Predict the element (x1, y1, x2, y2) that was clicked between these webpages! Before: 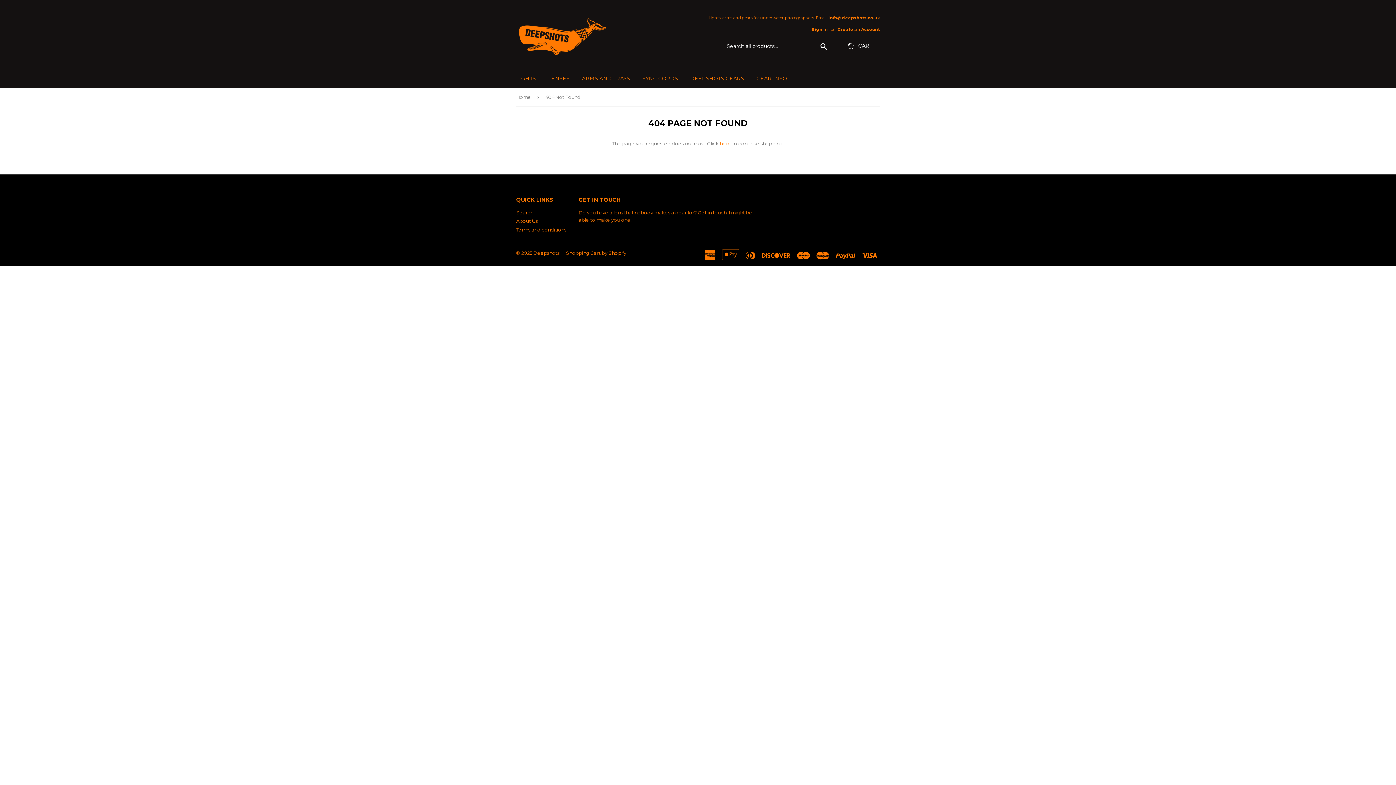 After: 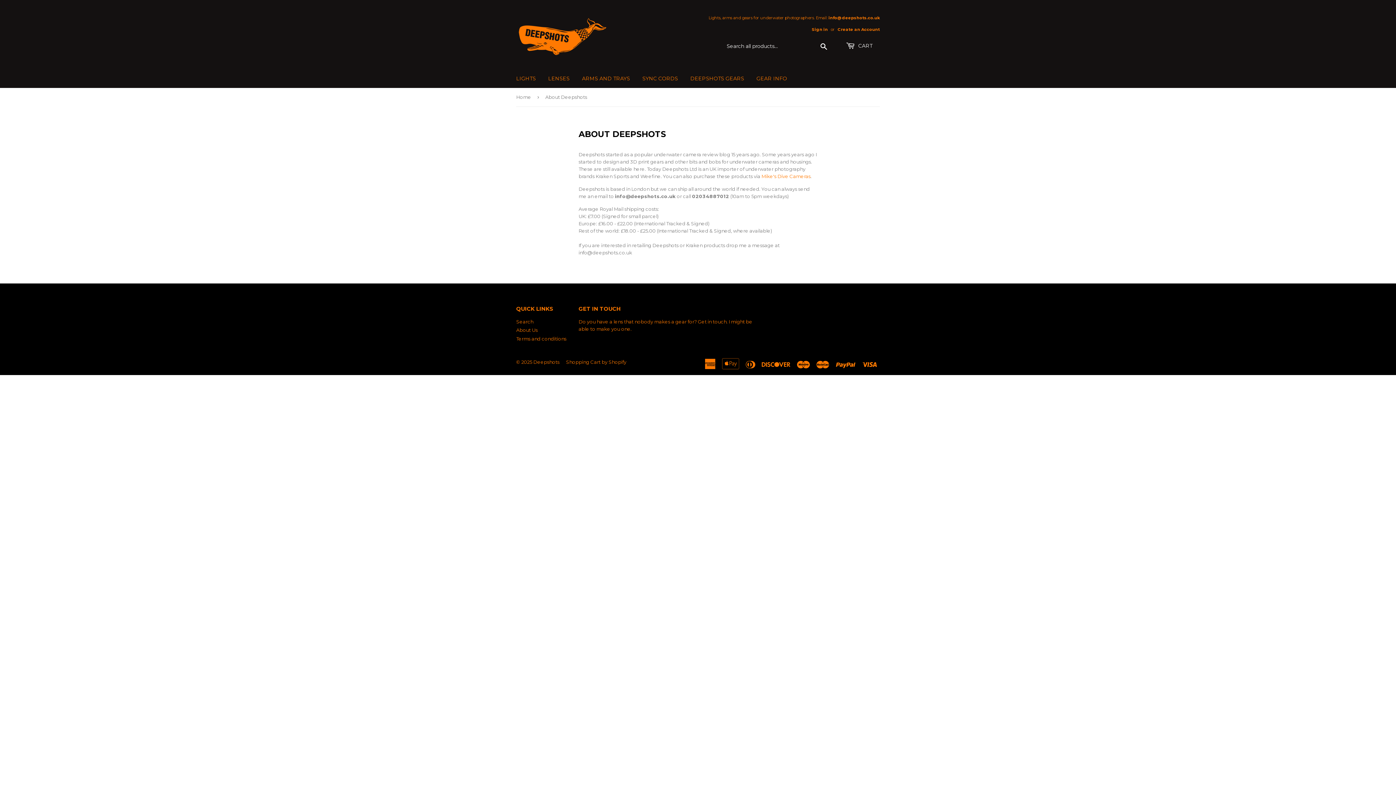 Action: bbox: (516, 218, 537, 224) label: About Us